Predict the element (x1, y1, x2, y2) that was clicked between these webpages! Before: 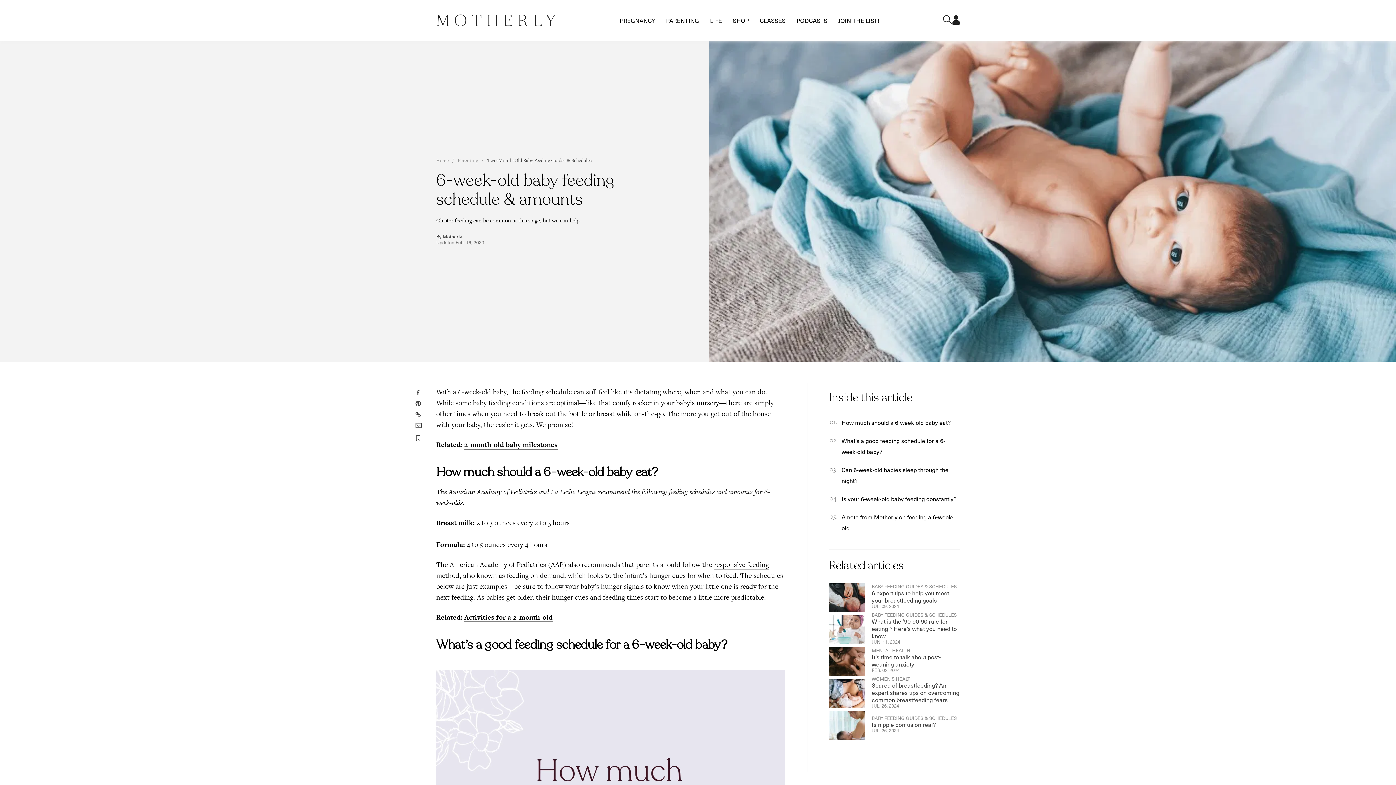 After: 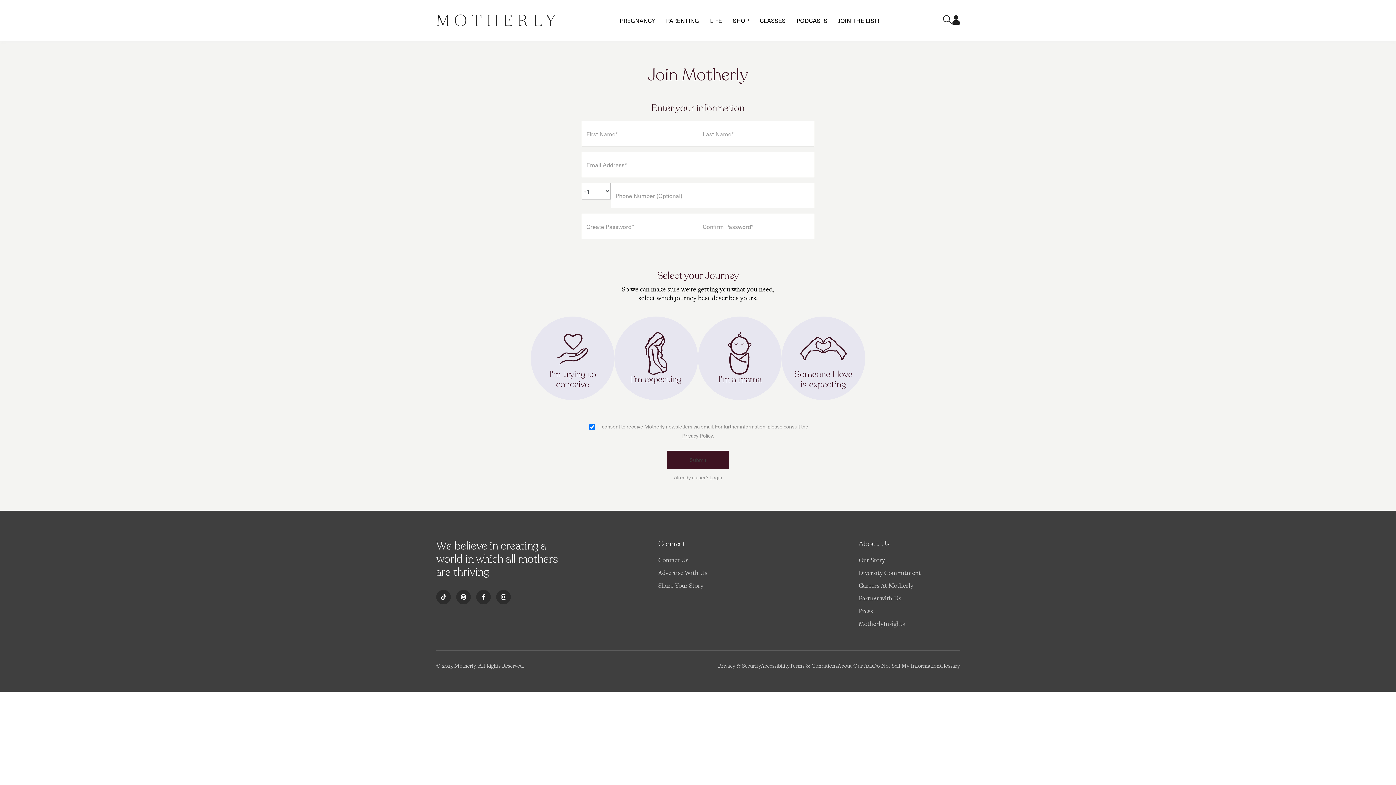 Action: bbox: (838, 14, 879, 25) label: JOIN THE LIST!